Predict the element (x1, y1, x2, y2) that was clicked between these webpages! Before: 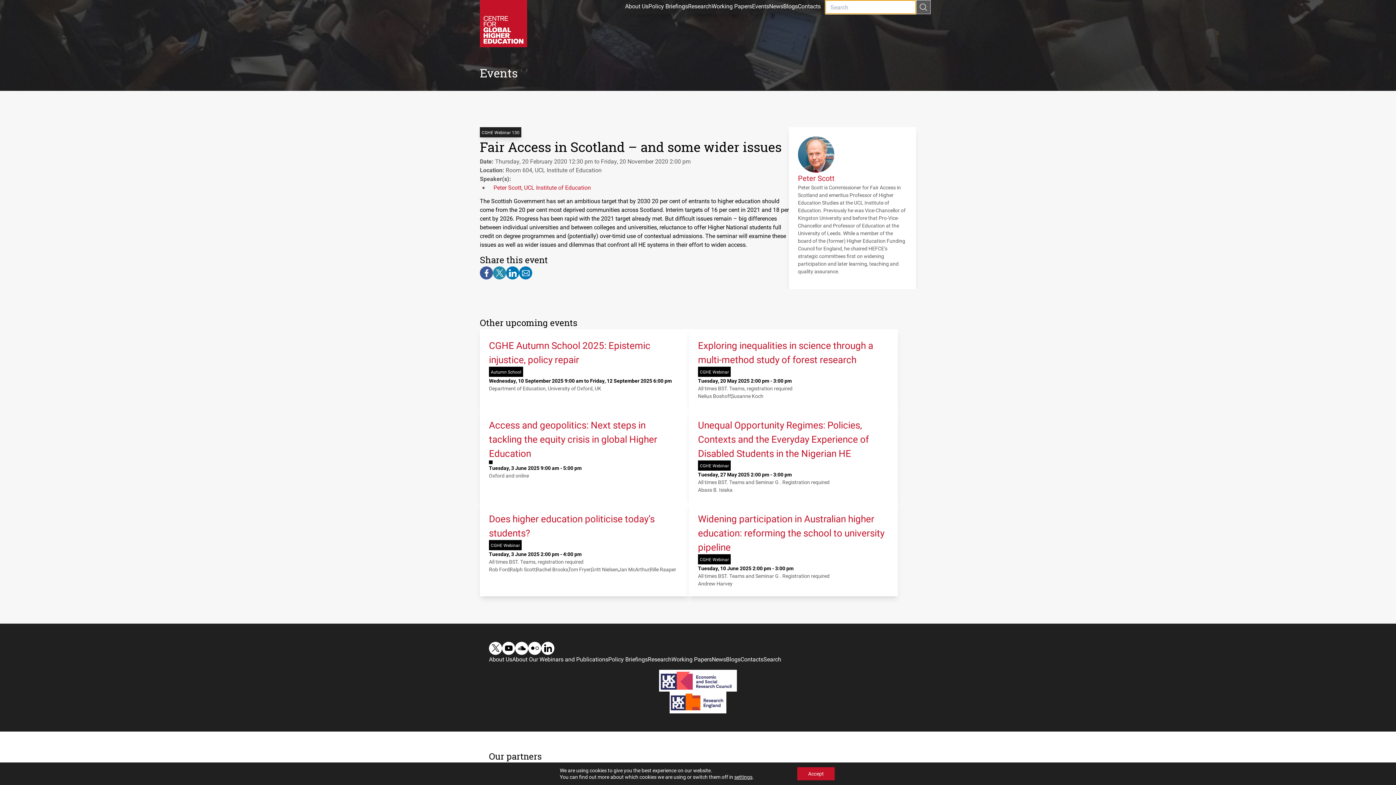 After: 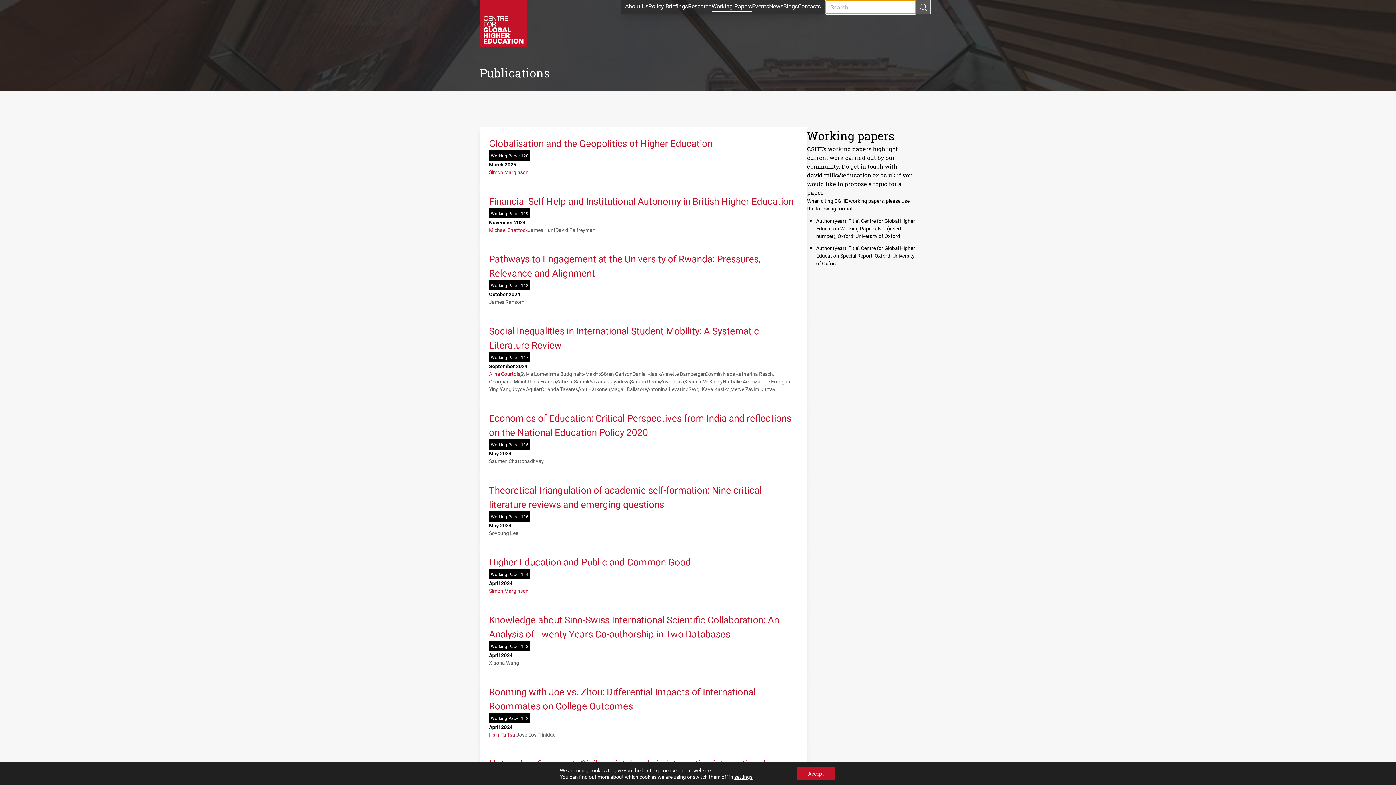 Action: label: Working Papers bbox: (711, 2, 752, 9)